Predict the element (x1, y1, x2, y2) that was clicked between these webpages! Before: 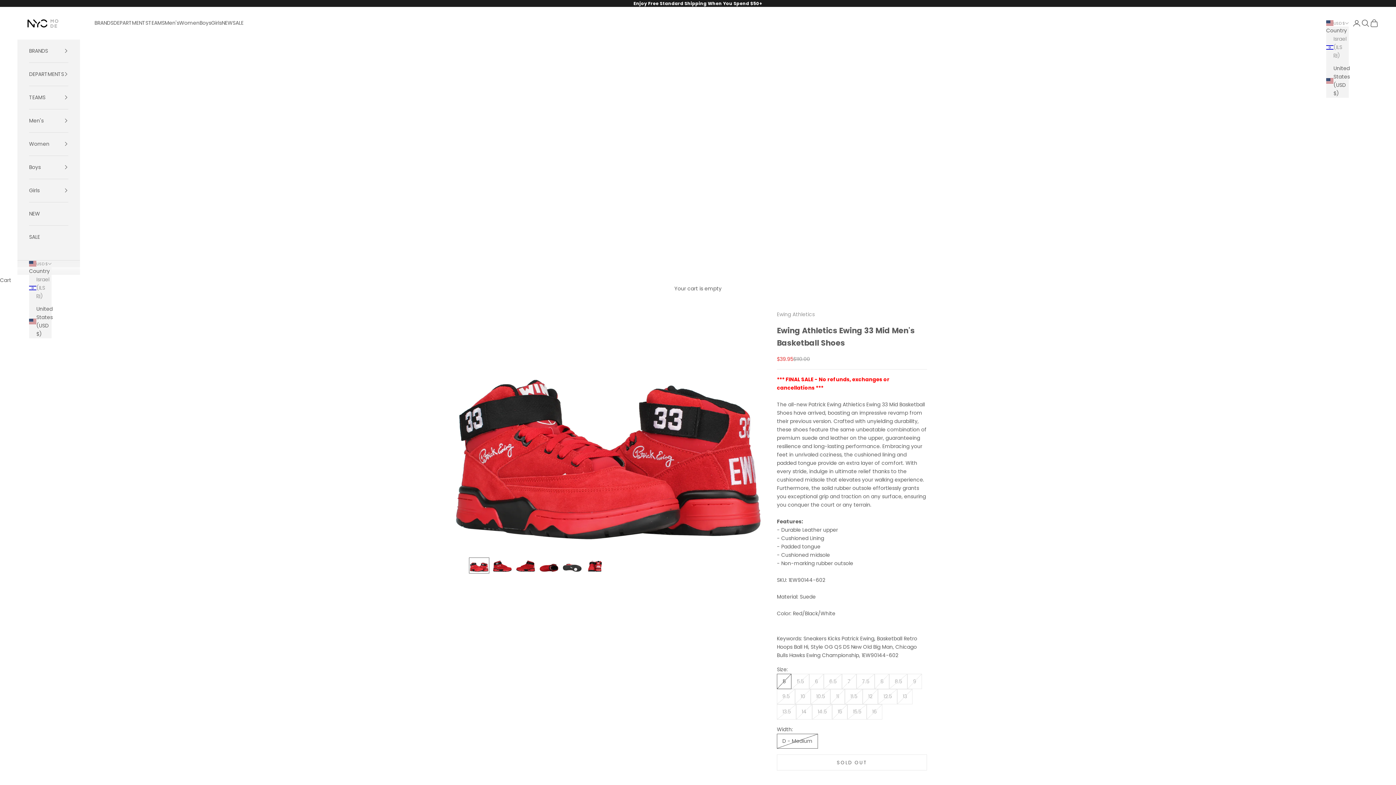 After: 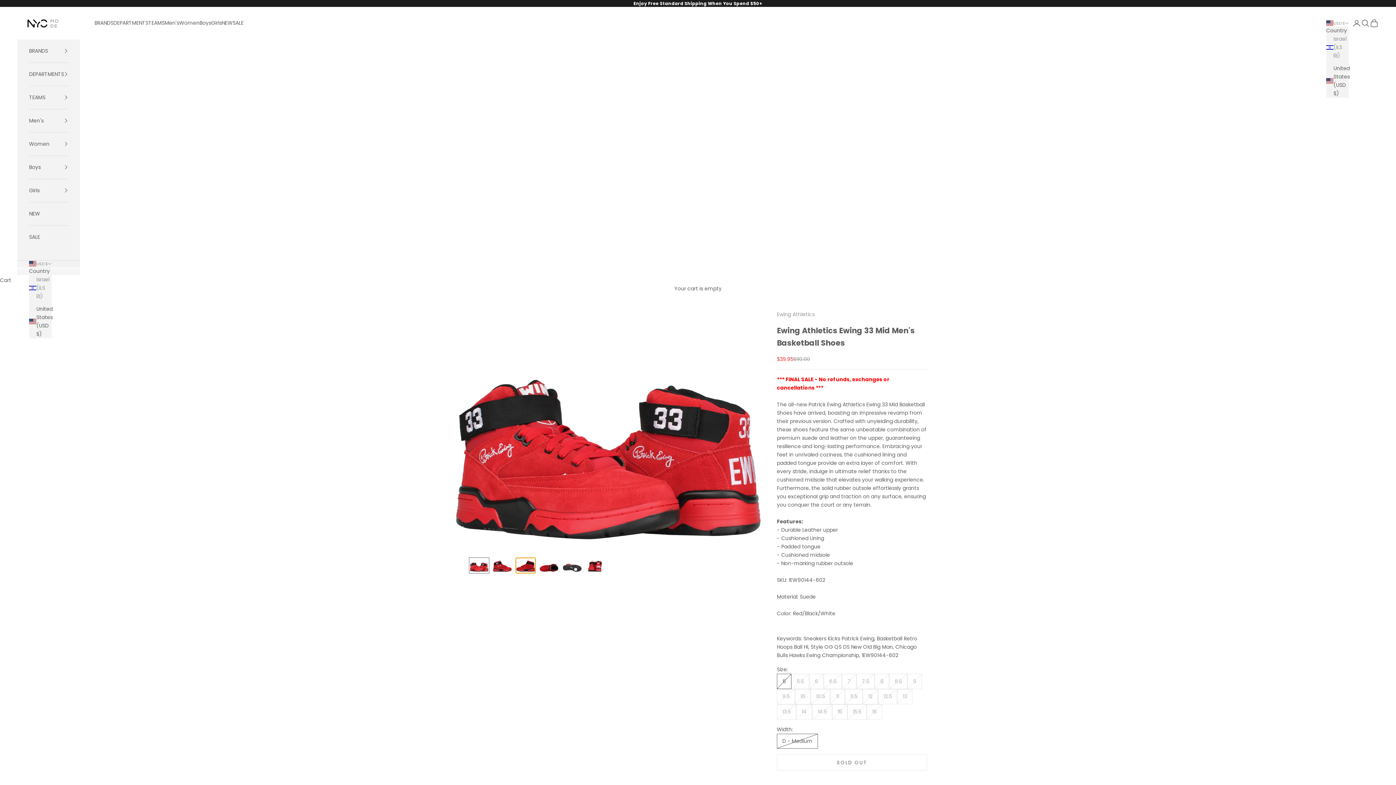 Action: label: Go to item 3 bbox: (515, 557, 536, 573)